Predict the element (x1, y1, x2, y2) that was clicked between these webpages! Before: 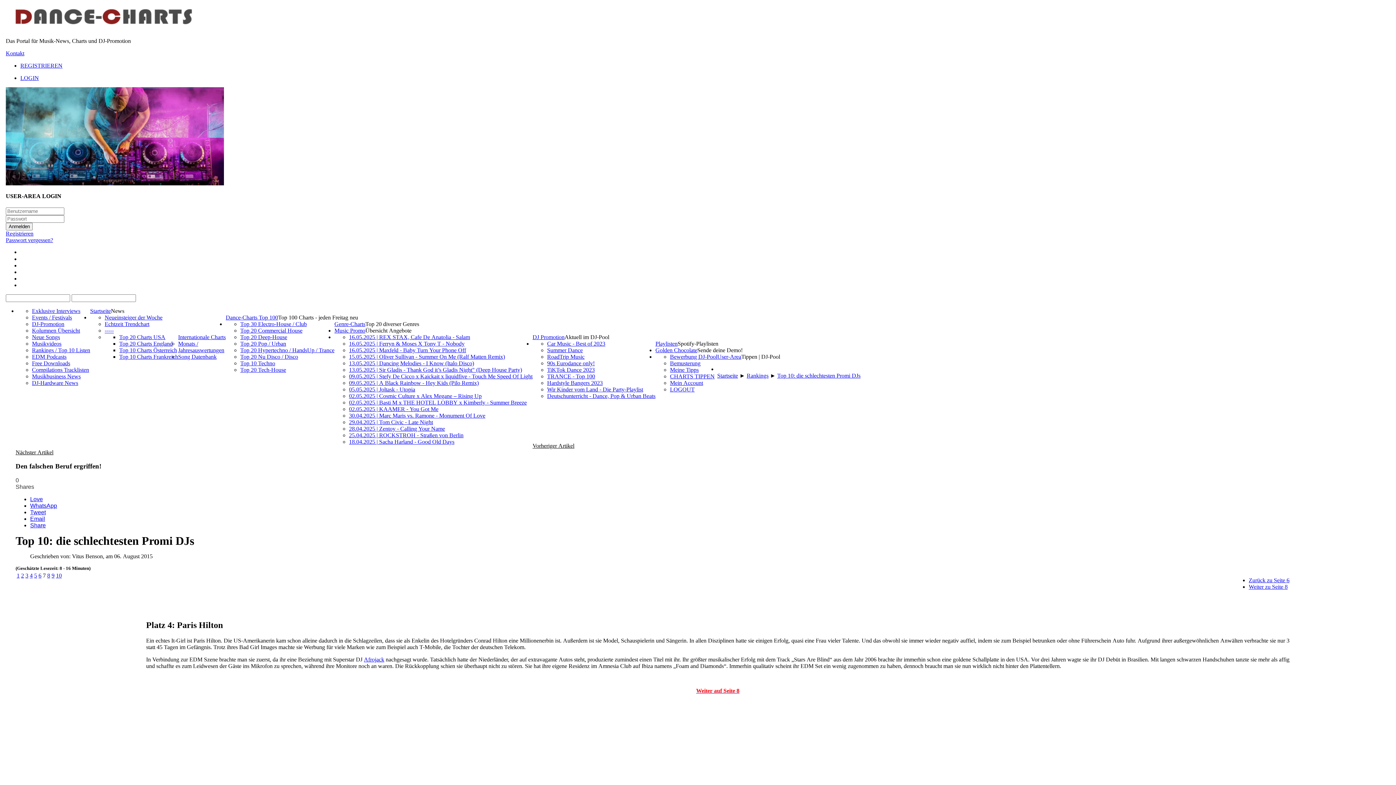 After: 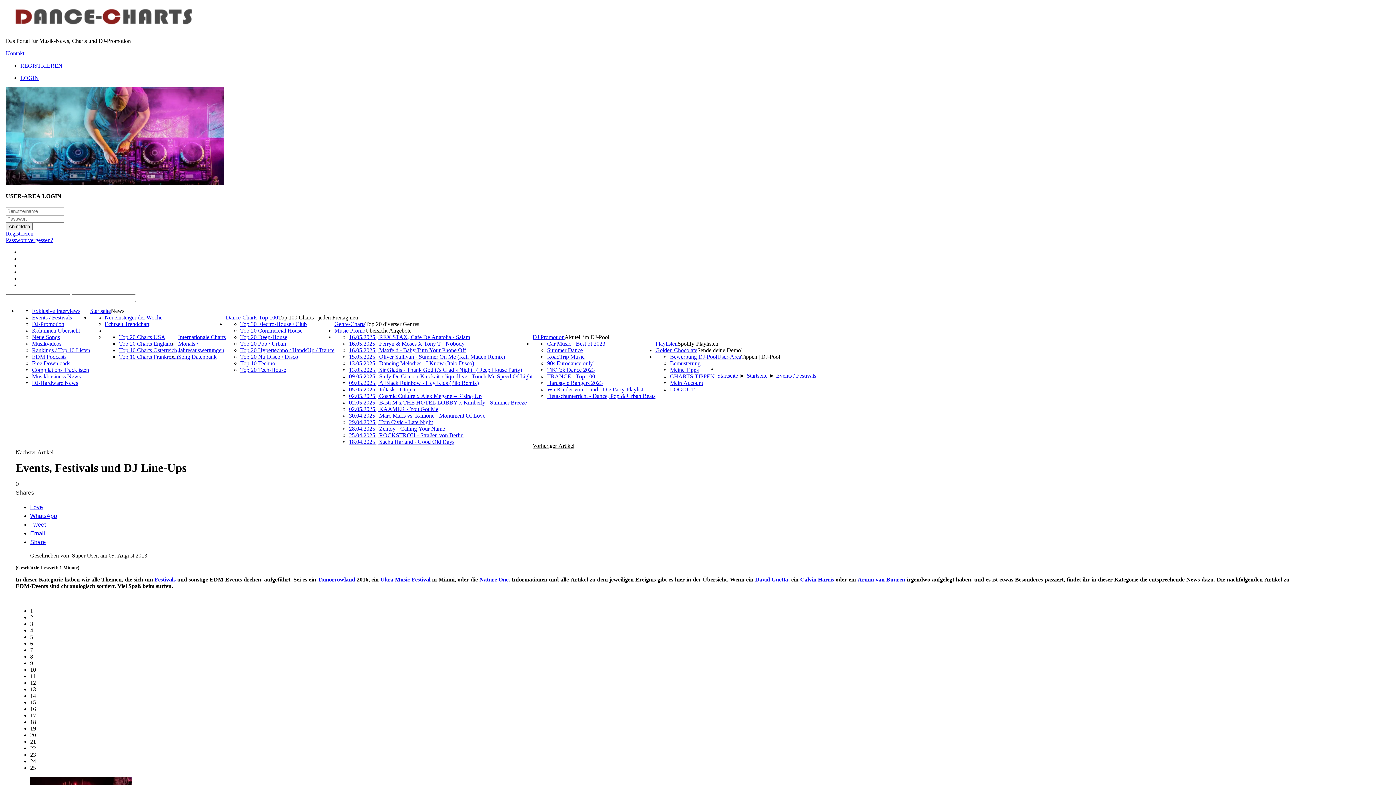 Action: bbox: (32, 314, 72, 320) label: Events / Festivals